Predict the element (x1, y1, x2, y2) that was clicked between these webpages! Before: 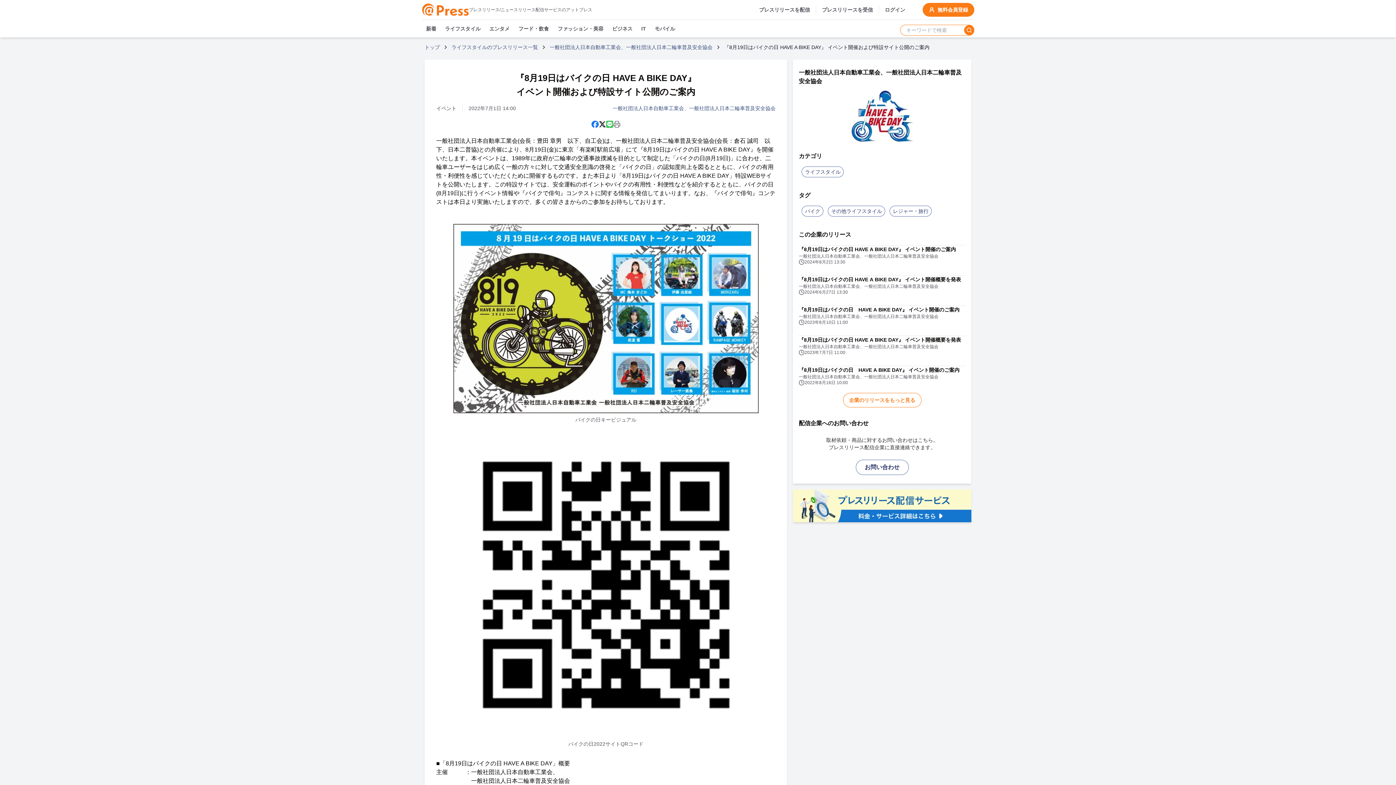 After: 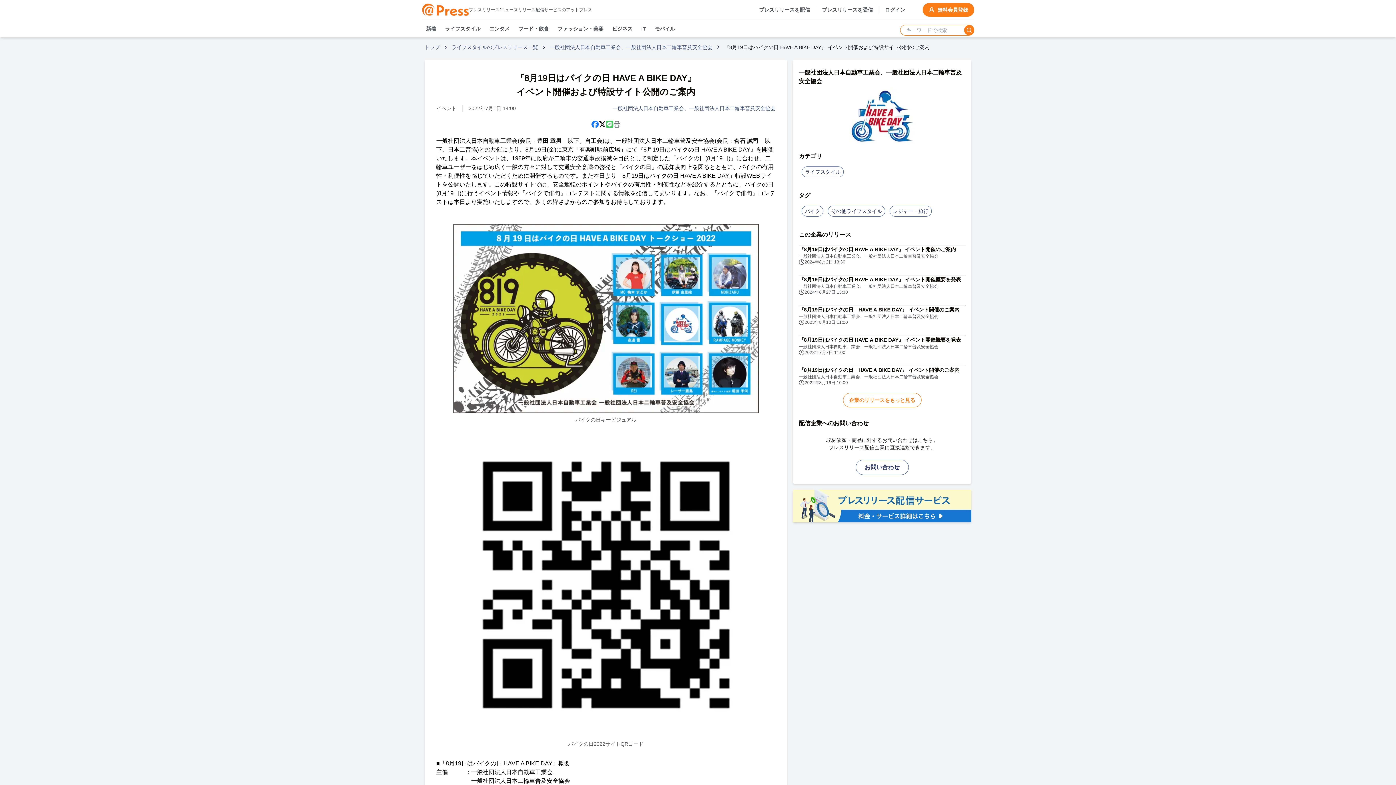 Action: label: X (Twitter) bbox: (598, 120, 606, 128)